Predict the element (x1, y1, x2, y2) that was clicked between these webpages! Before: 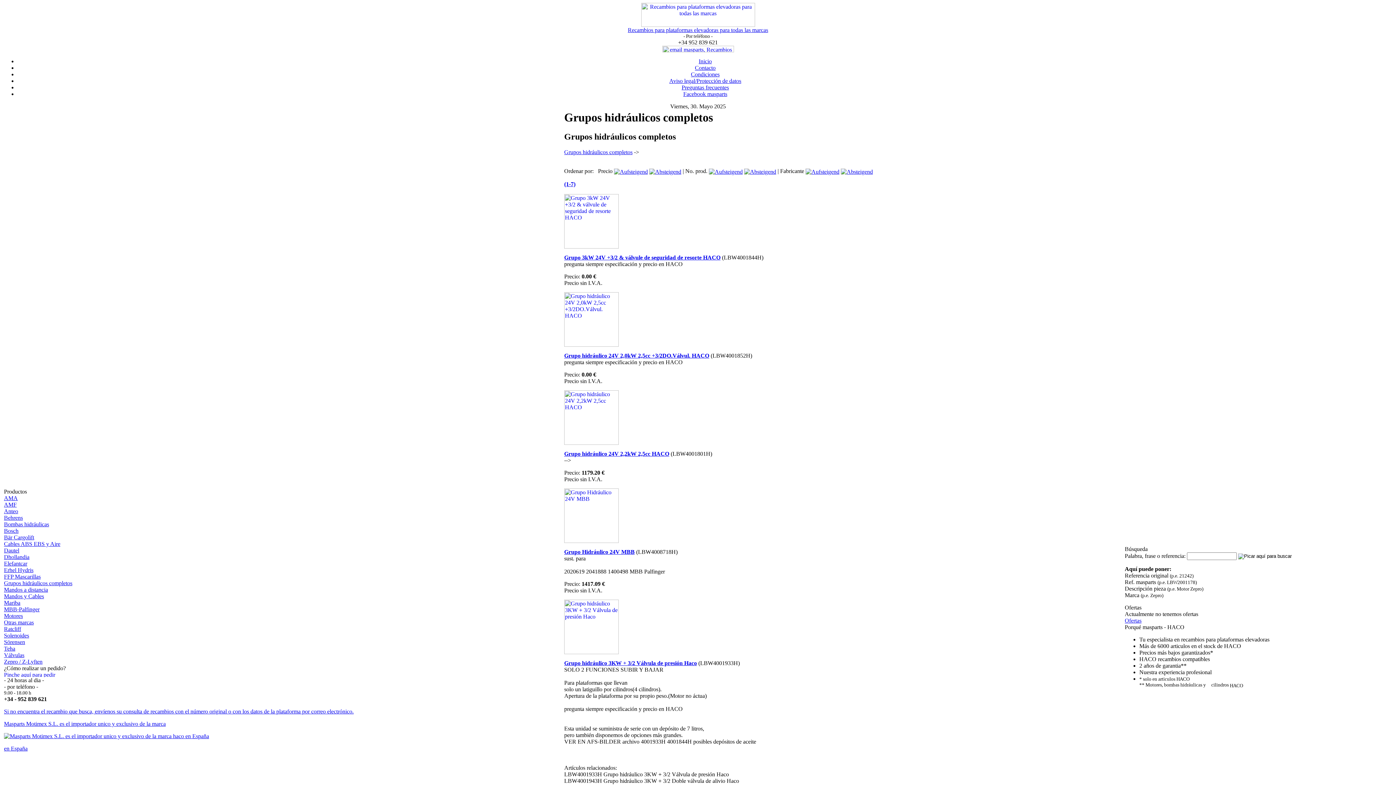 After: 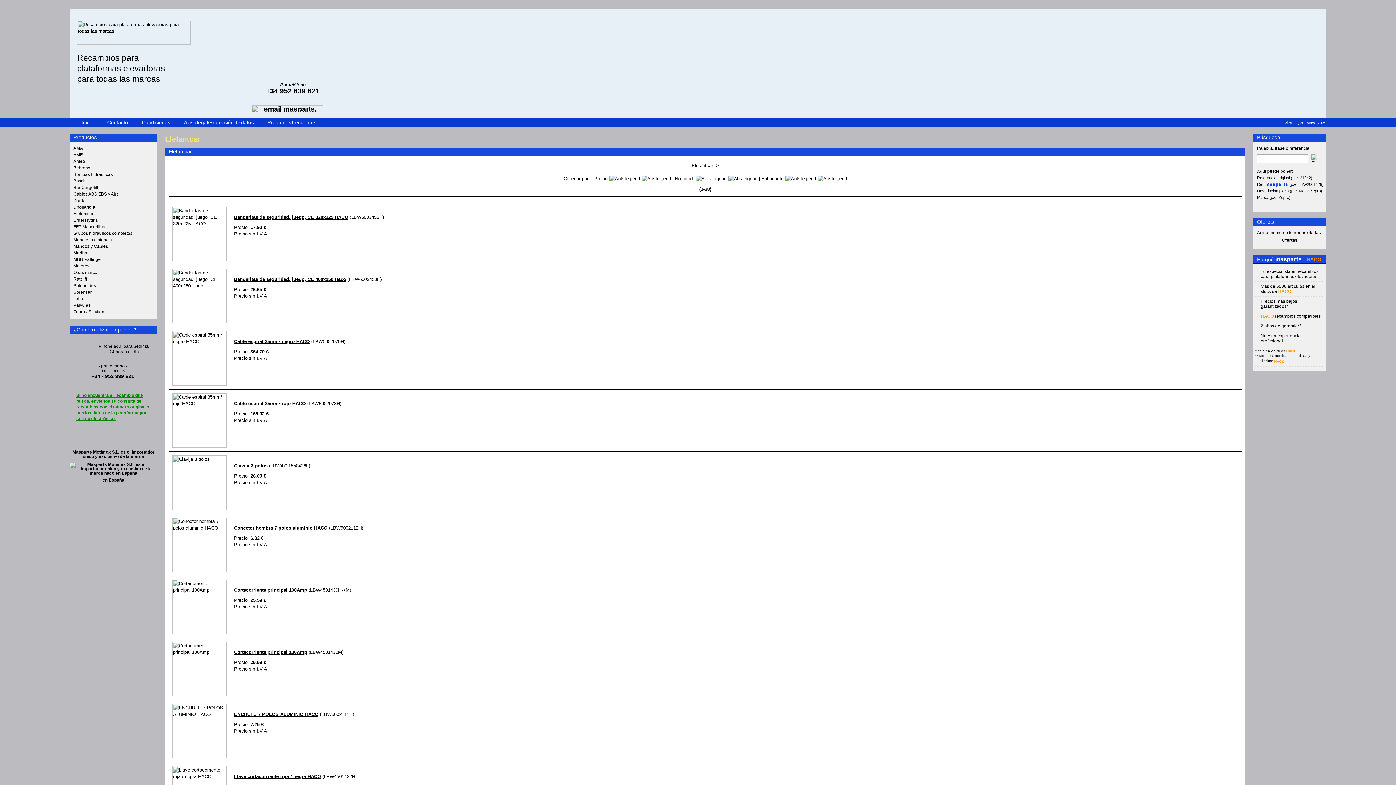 Action: bbox: (4, 560, 27, 566) label: Elefantcar